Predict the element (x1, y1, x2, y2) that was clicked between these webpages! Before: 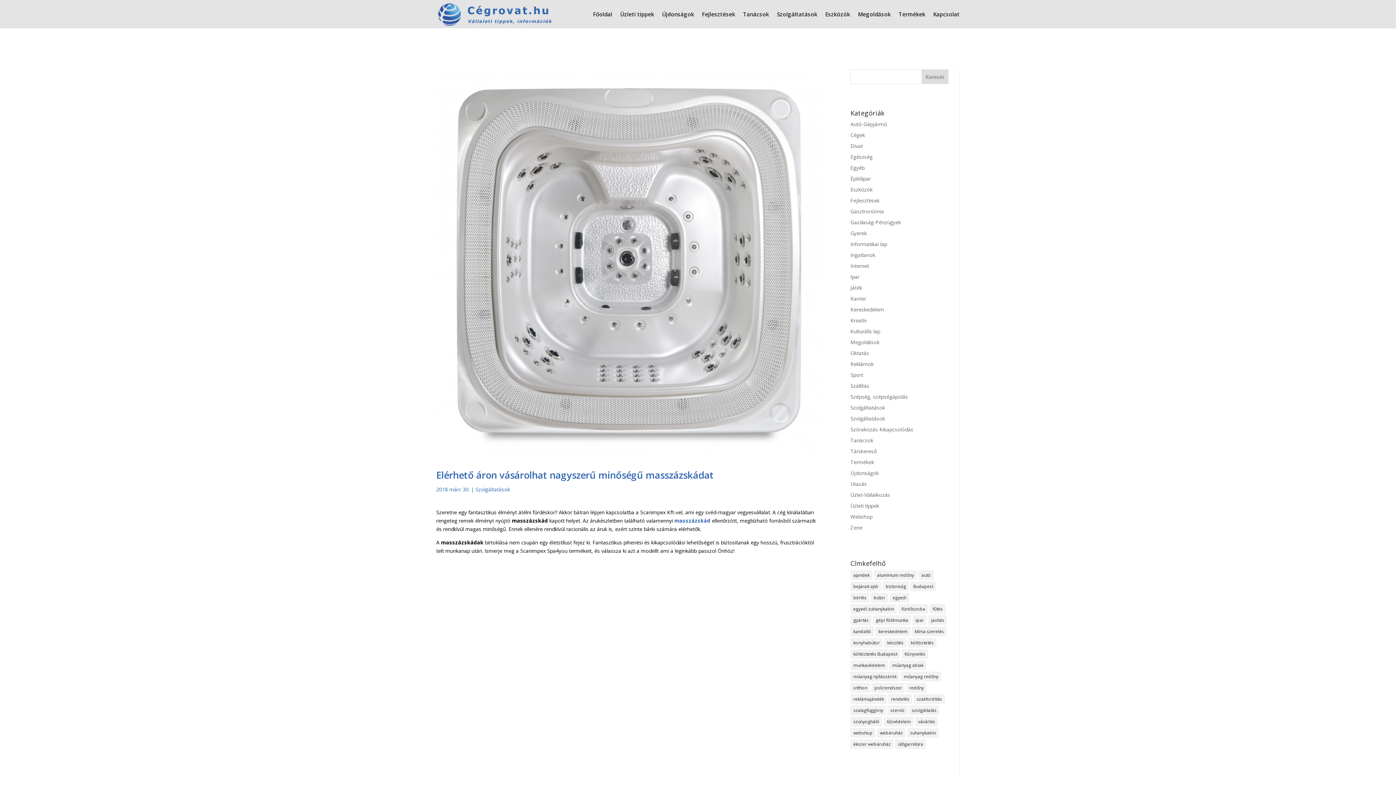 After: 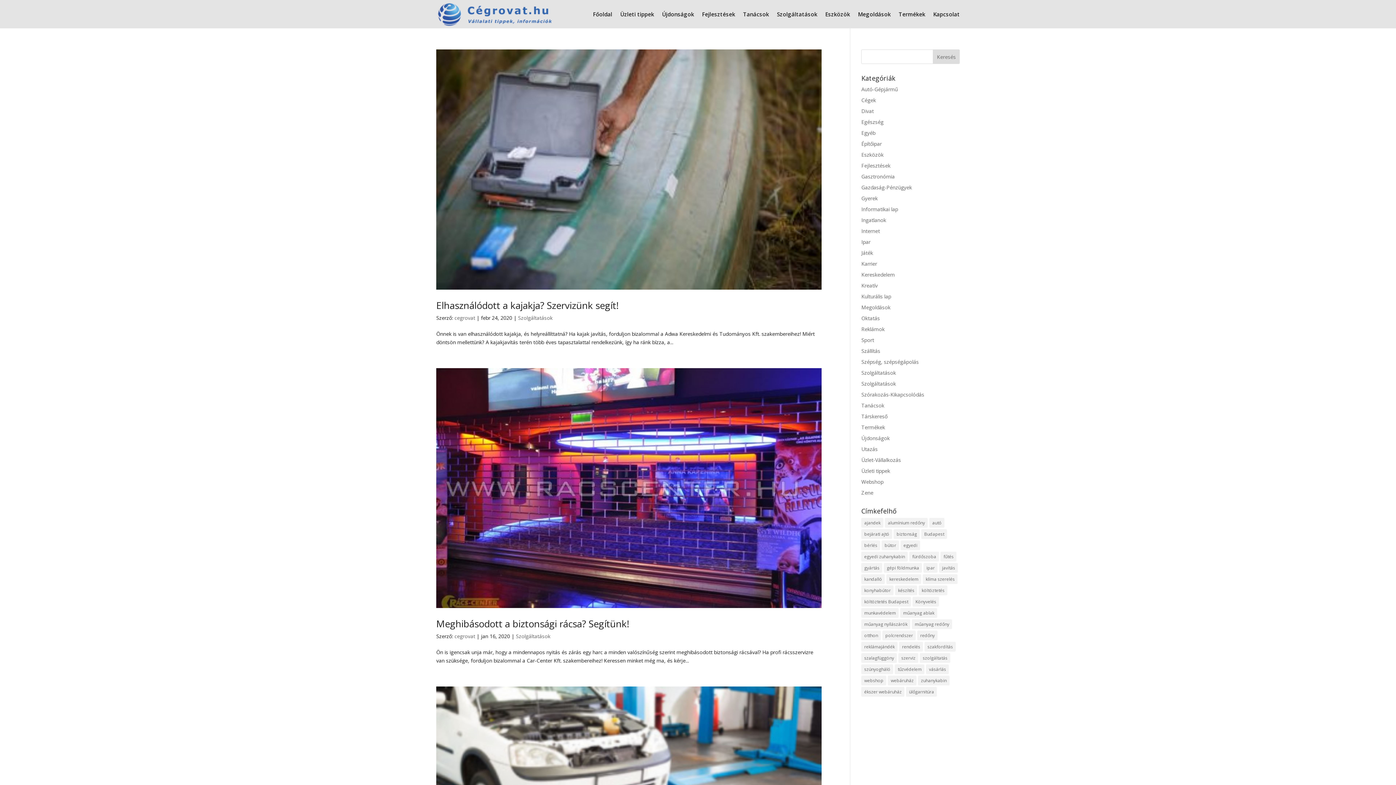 Action: bbox: (887, 705, 907, 715) label: szerviz (11 elem)